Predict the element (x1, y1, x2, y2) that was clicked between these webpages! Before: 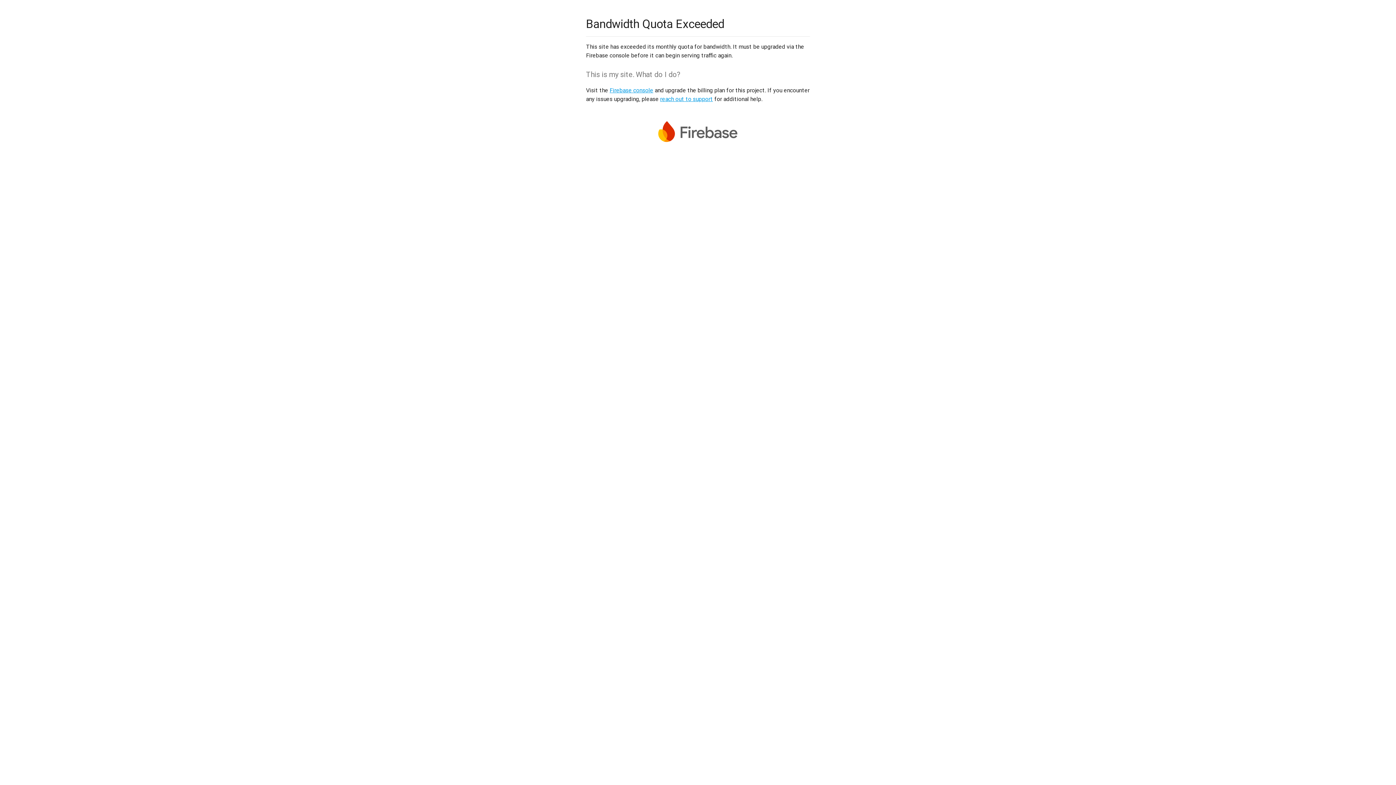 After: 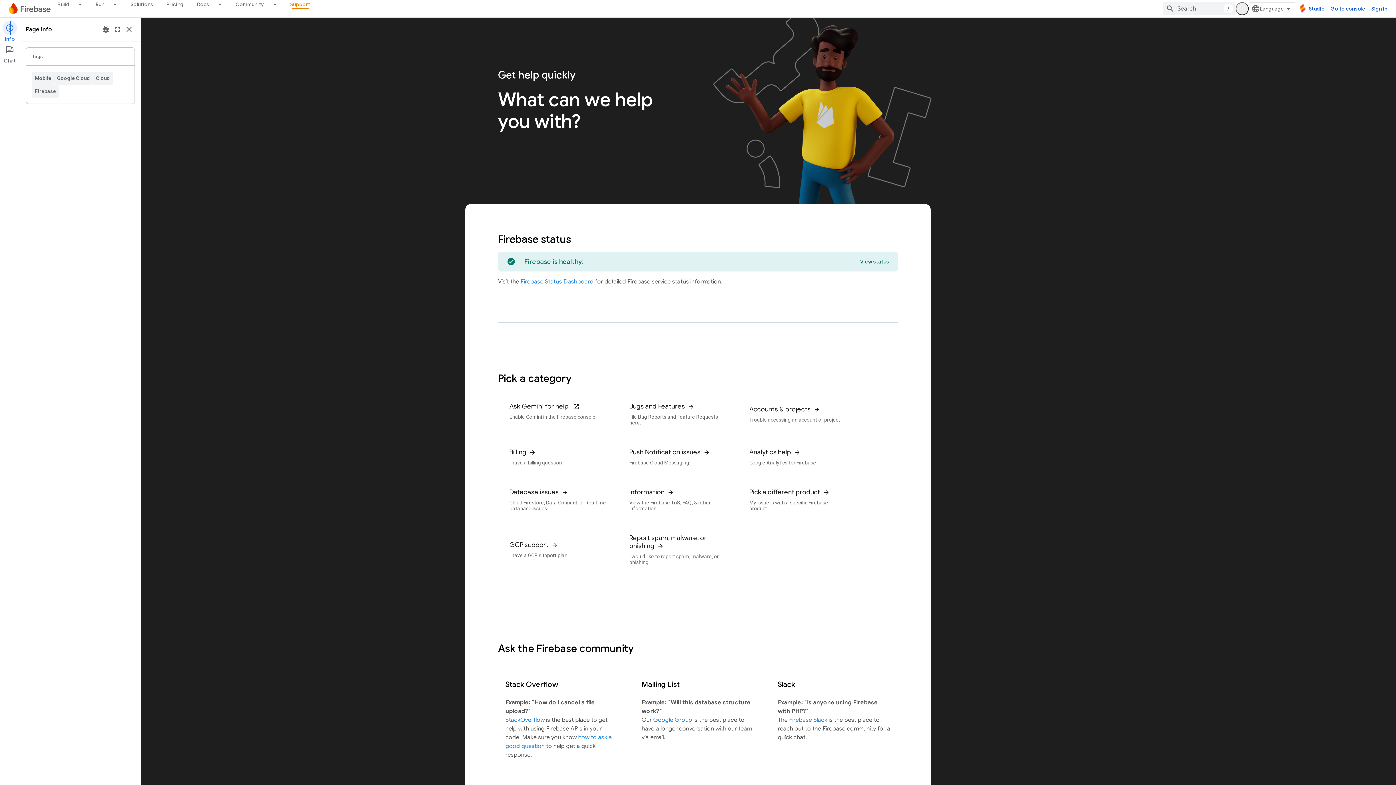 Action: label: reach out to support bbox: (660, 95, 713, 102)